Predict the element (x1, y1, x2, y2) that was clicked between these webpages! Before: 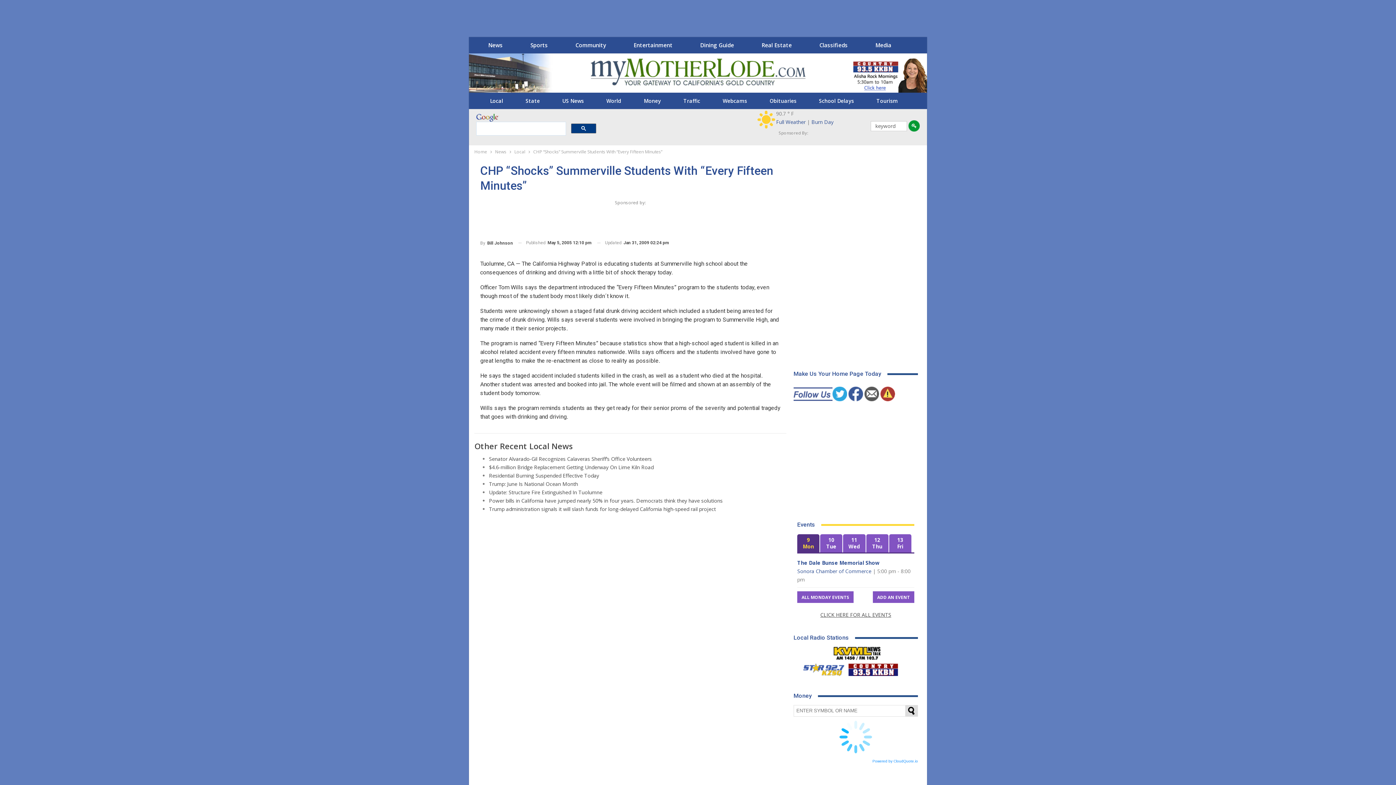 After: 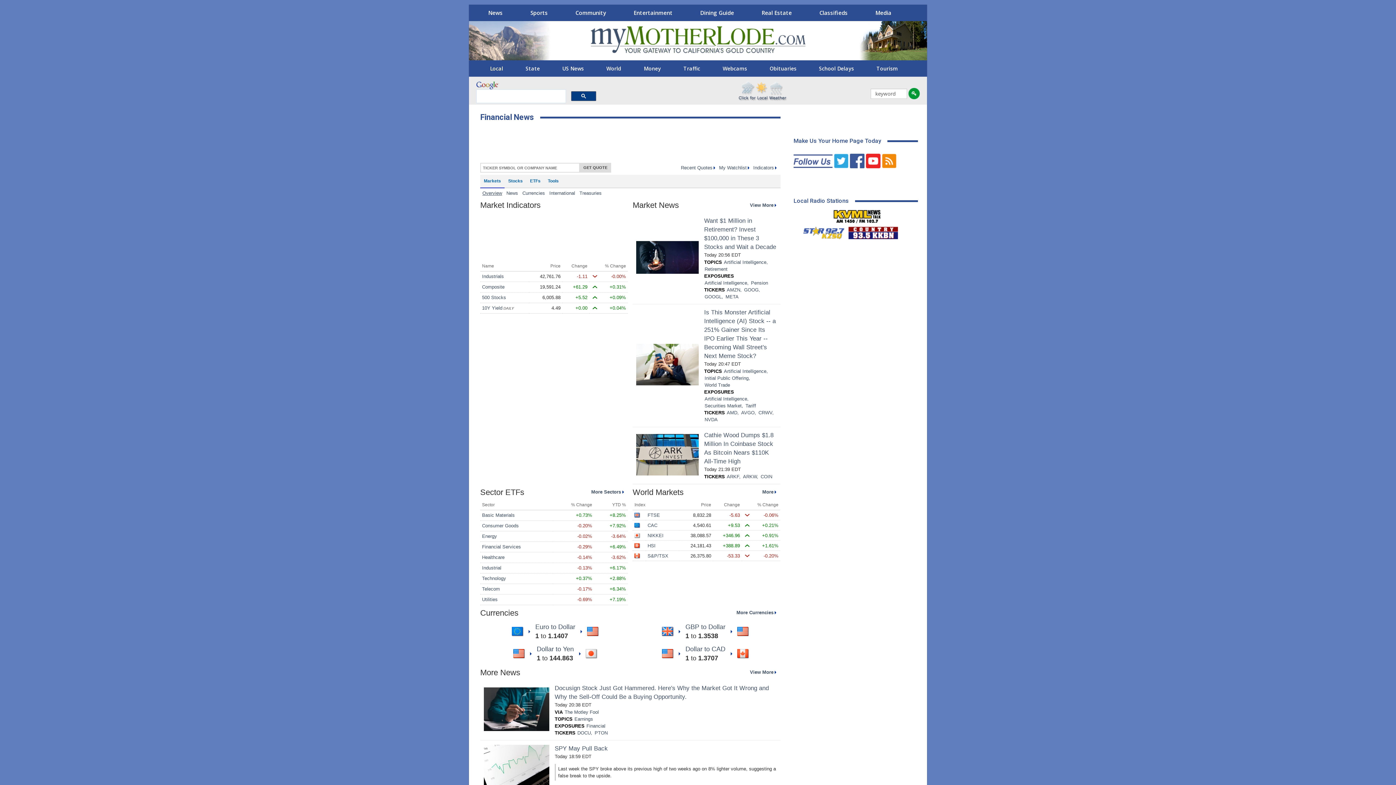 Action: bbox: (634, 95, 670, 106) label: Money